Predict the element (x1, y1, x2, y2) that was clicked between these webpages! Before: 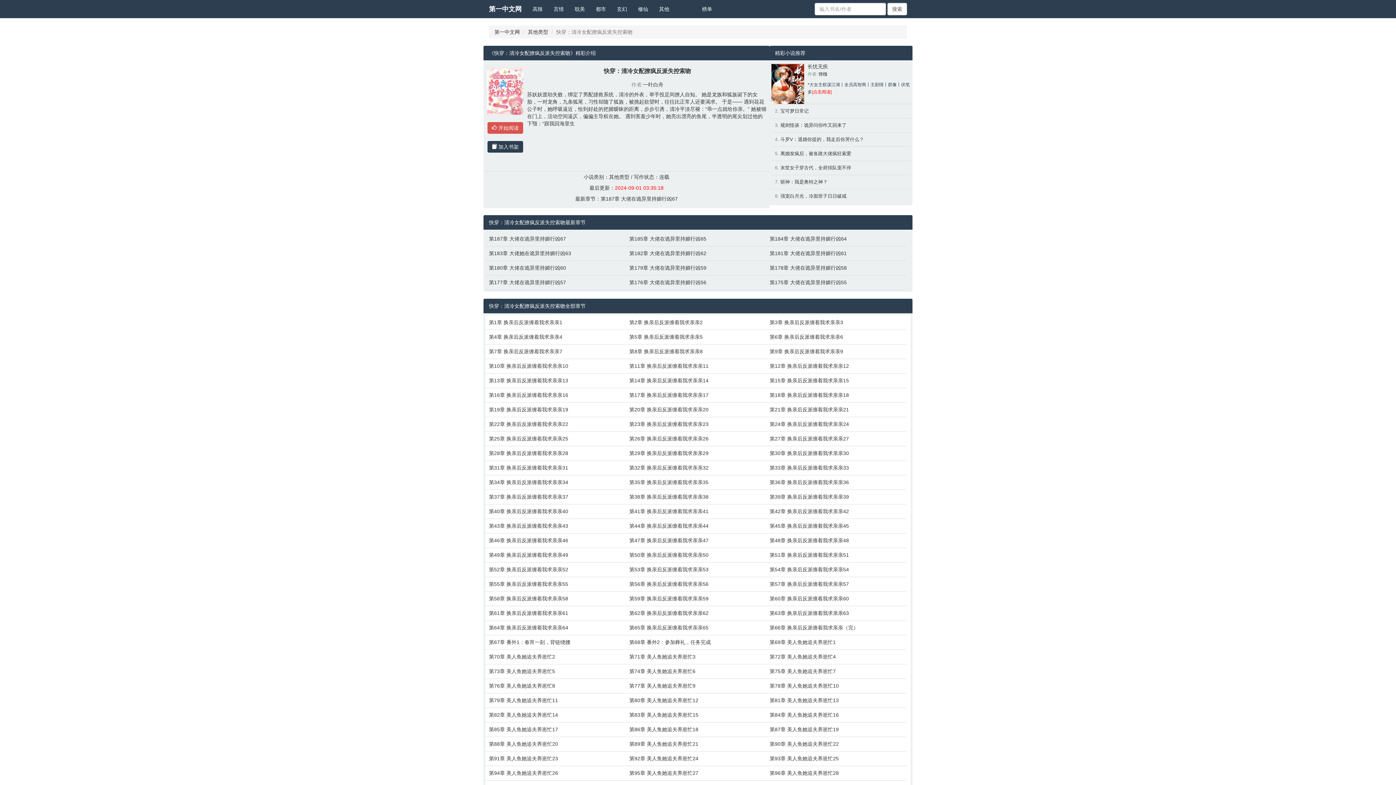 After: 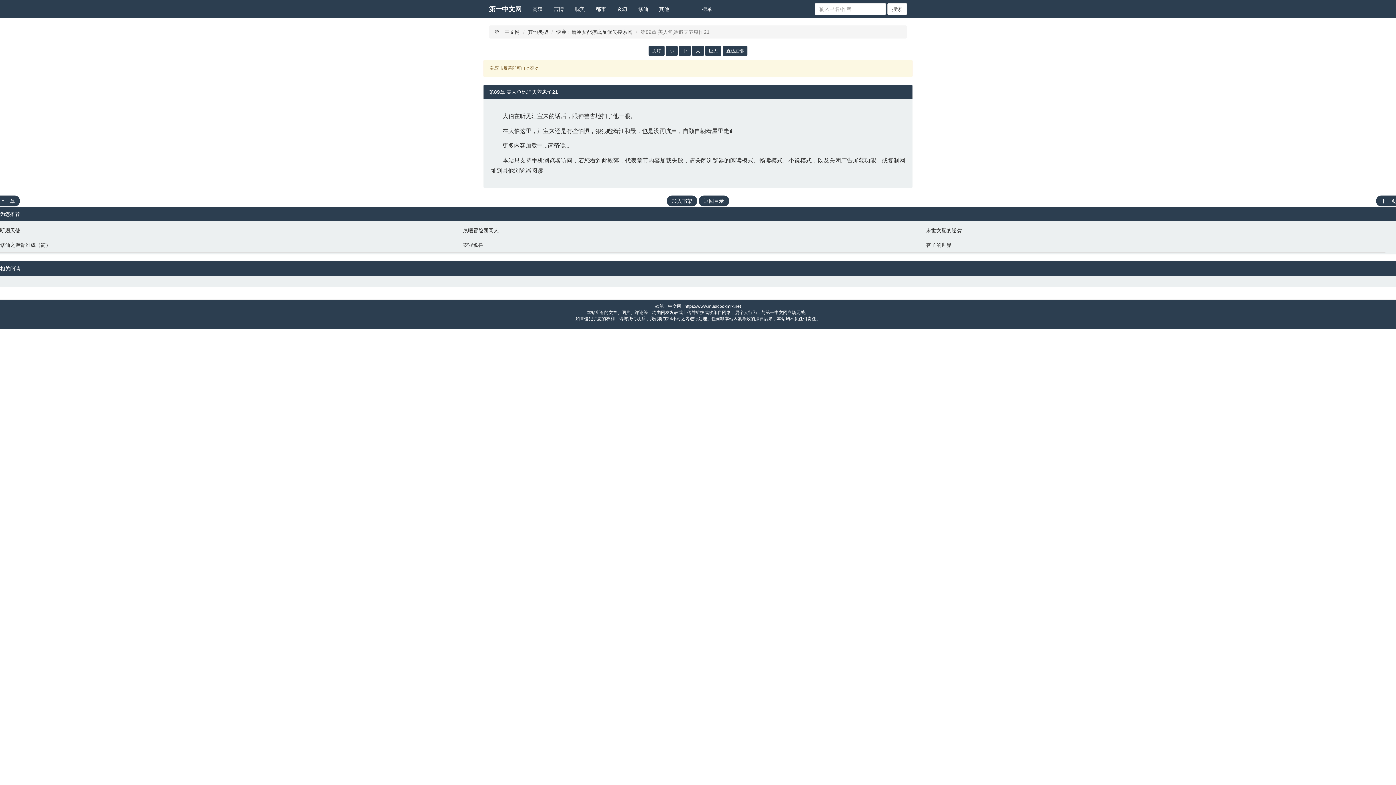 Action: bbox: (629, 740, 762, 748) label: 第89章 美人鱼她追夫养崽忙21